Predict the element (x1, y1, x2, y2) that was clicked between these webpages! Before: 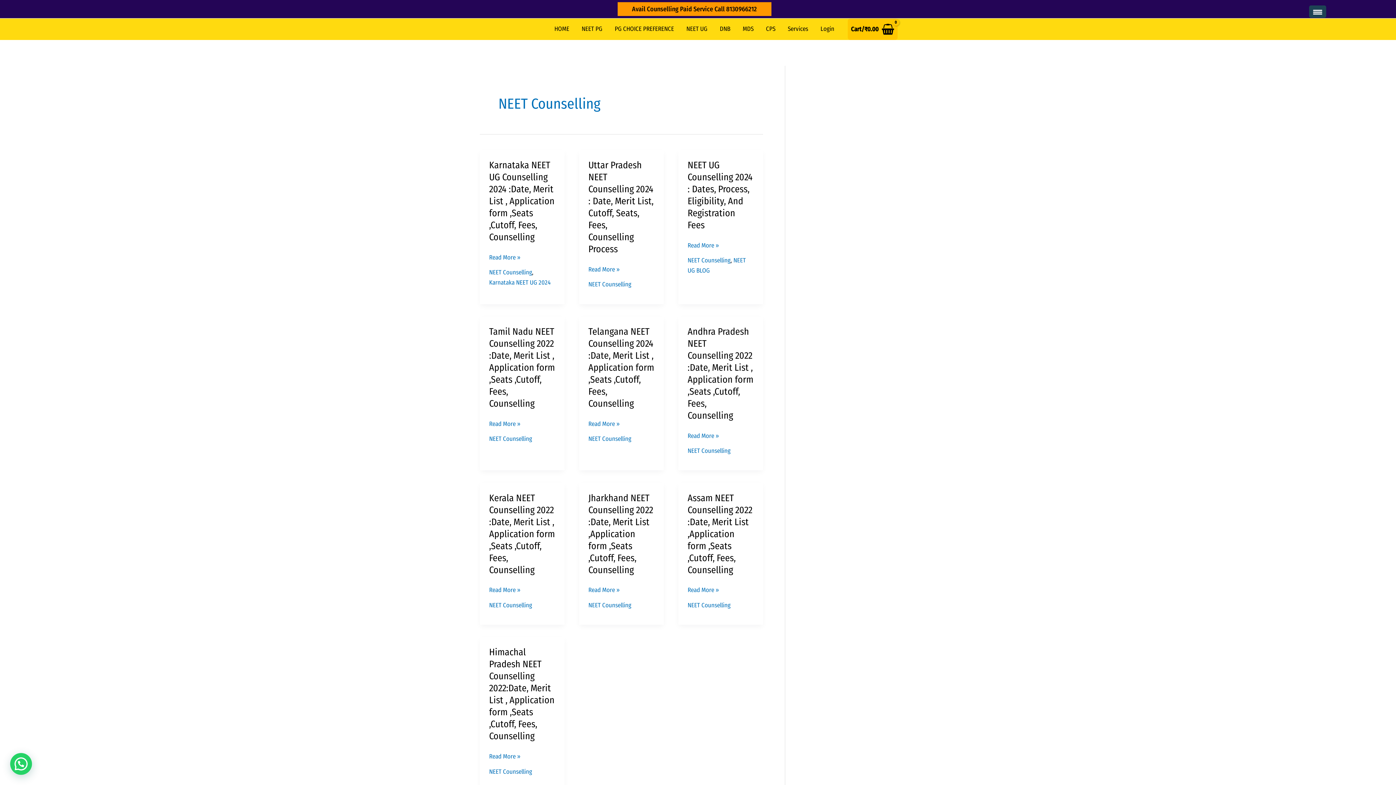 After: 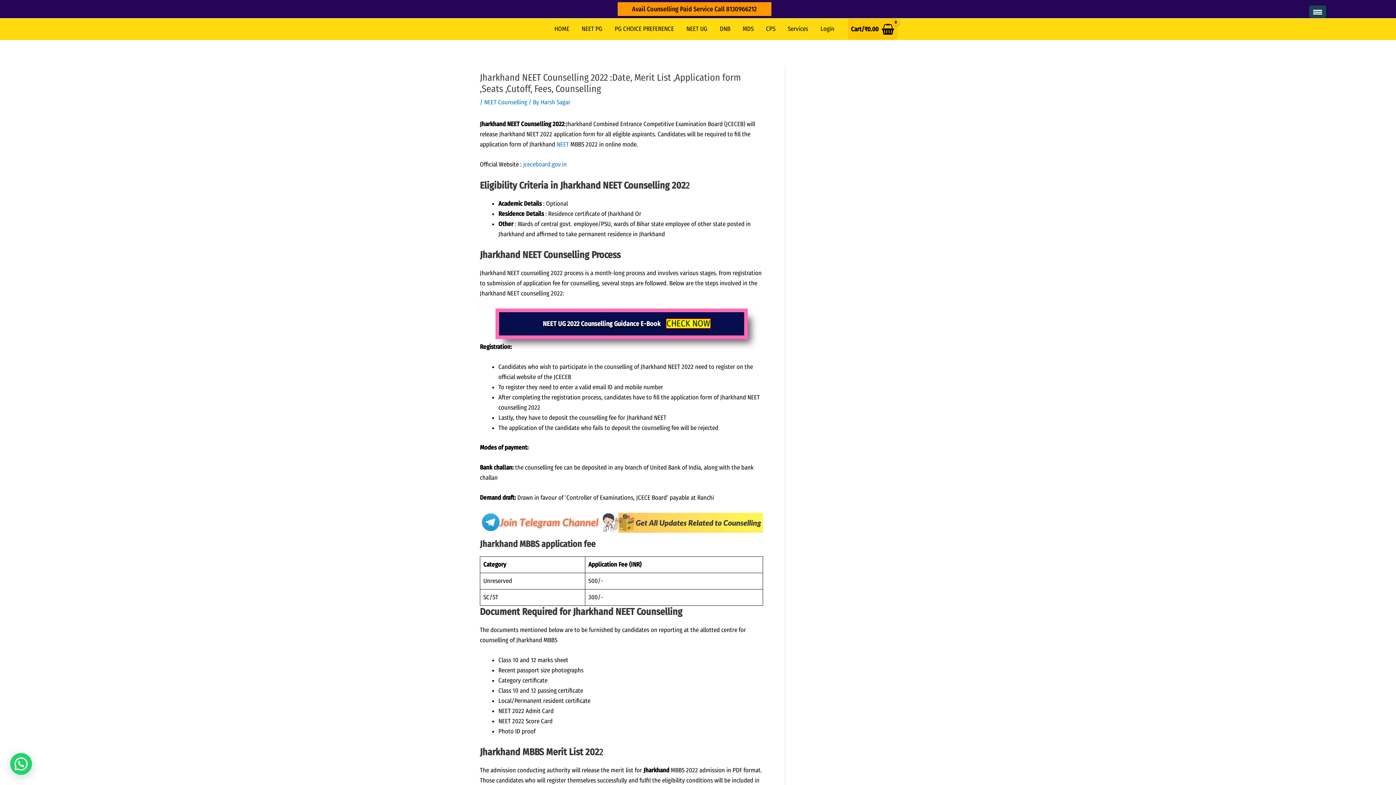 Action: bbox: (588, 585, 619, 595) label: Jharkhand NEET Counselling 2022 :Date, Merit List ,Application form ,Seats ,Cutoff, Fees, Counselling
Read More »